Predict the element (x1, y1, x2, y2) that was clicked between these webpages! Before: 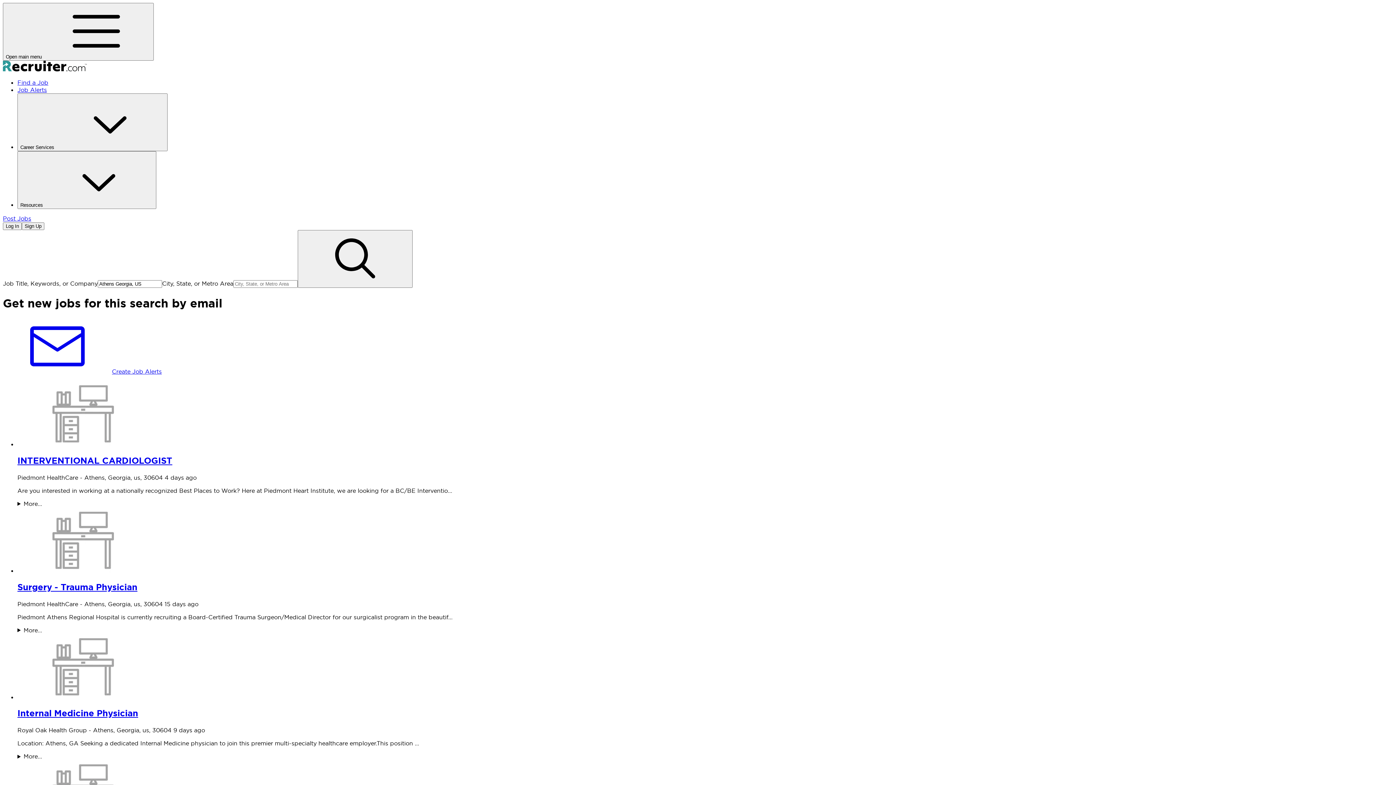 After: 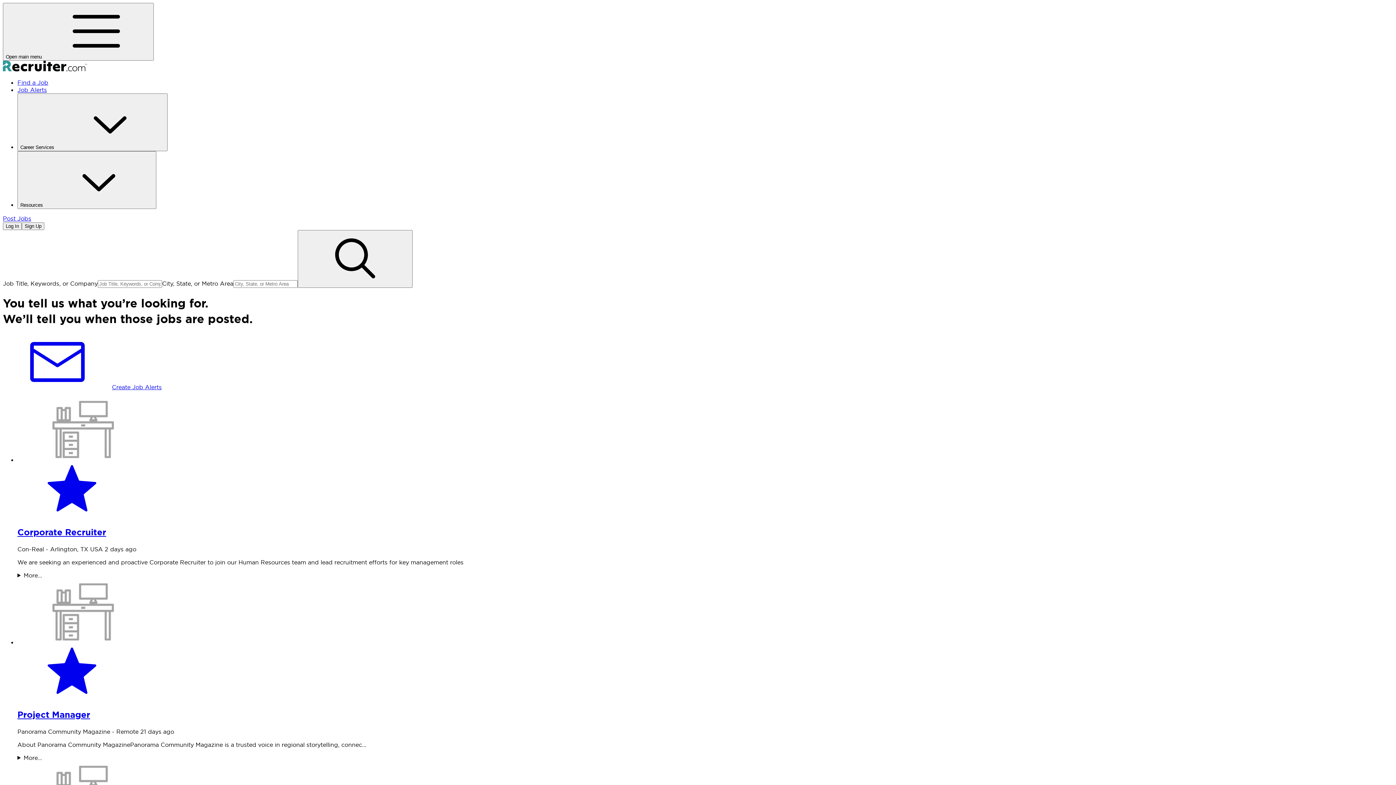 Action: bbox: (2, 65, 87, 73)